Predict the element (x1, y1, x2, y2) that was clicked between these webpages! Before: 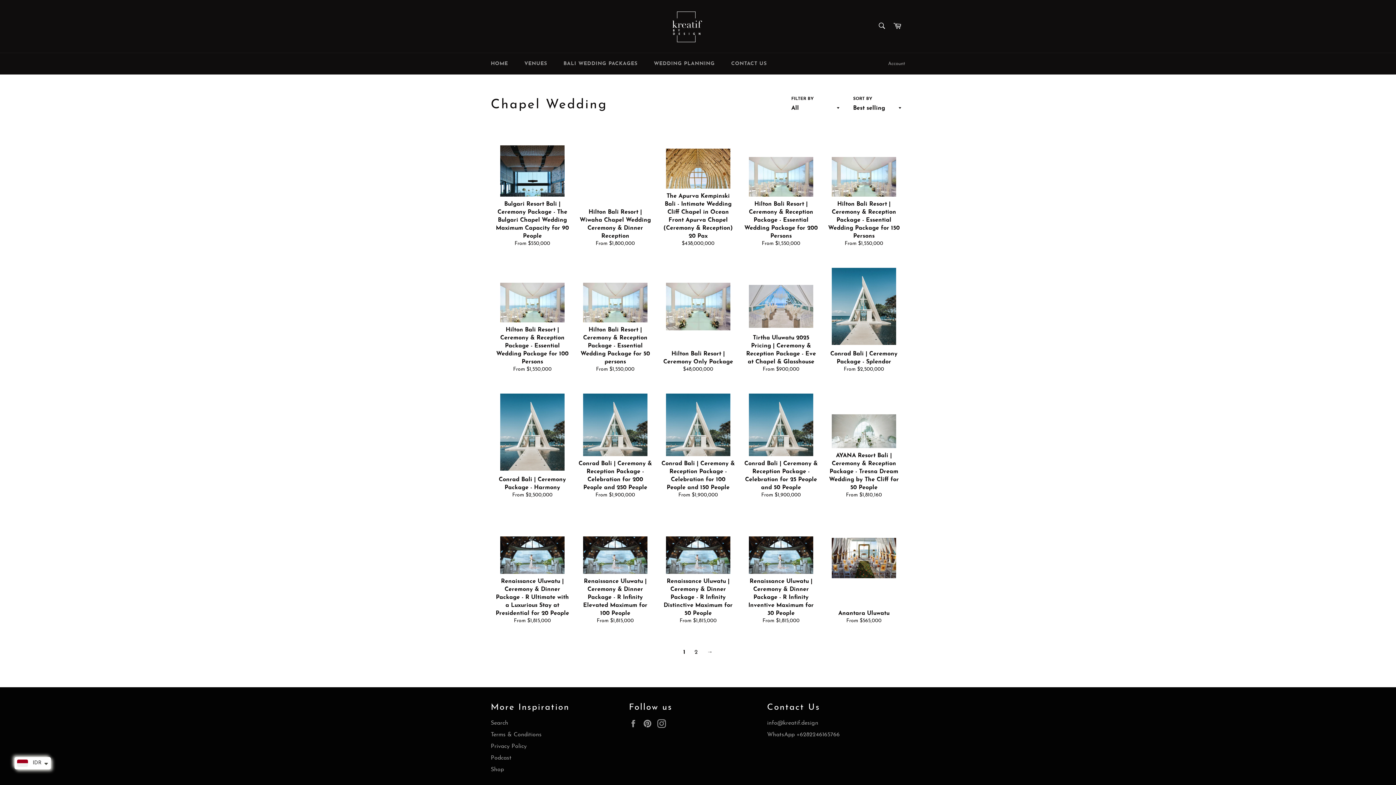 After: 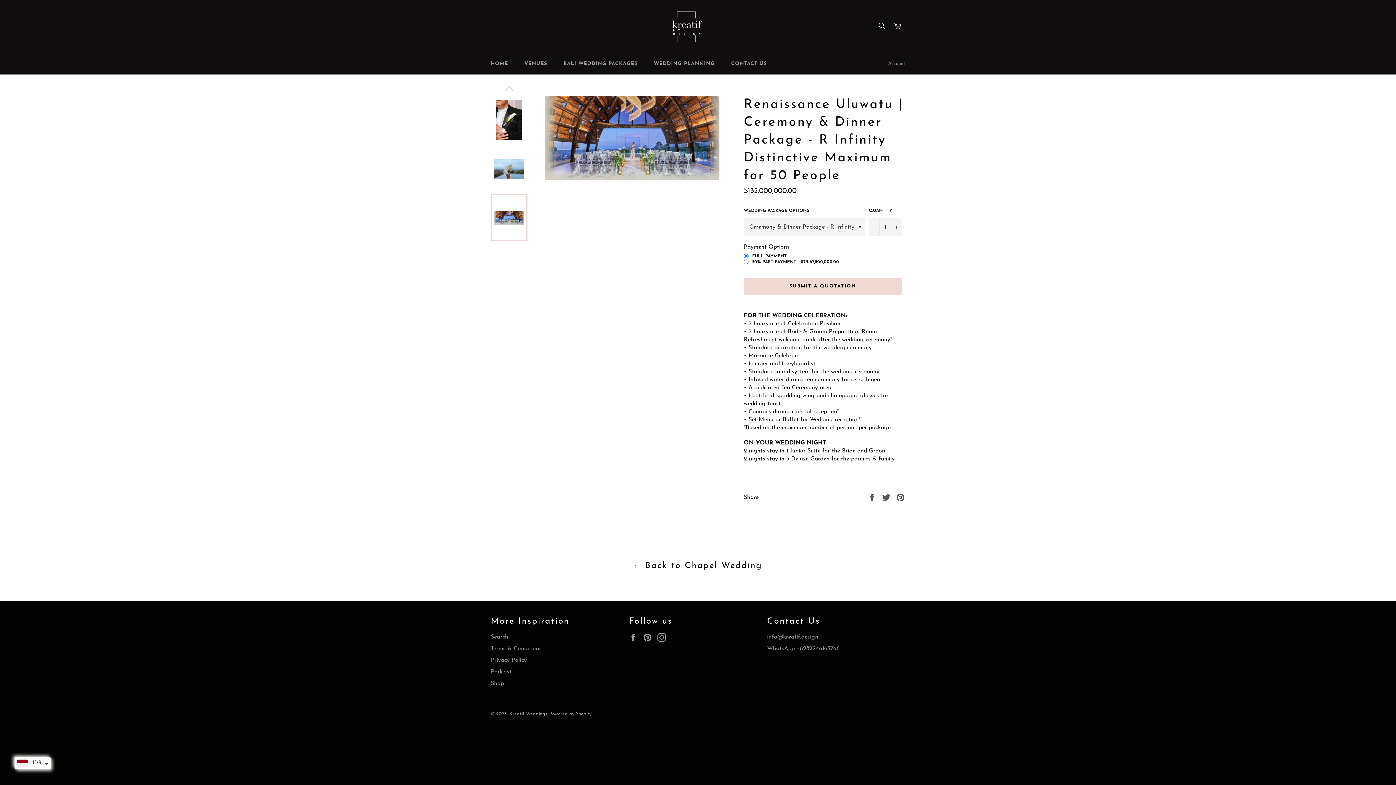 Action: label: Renaissance Uluwatu | Ceremony & Dinner Package - R Infinity Distinctive Maximum for 50 People
From $1,815,000 bbox: (656, 506, 739, 632)